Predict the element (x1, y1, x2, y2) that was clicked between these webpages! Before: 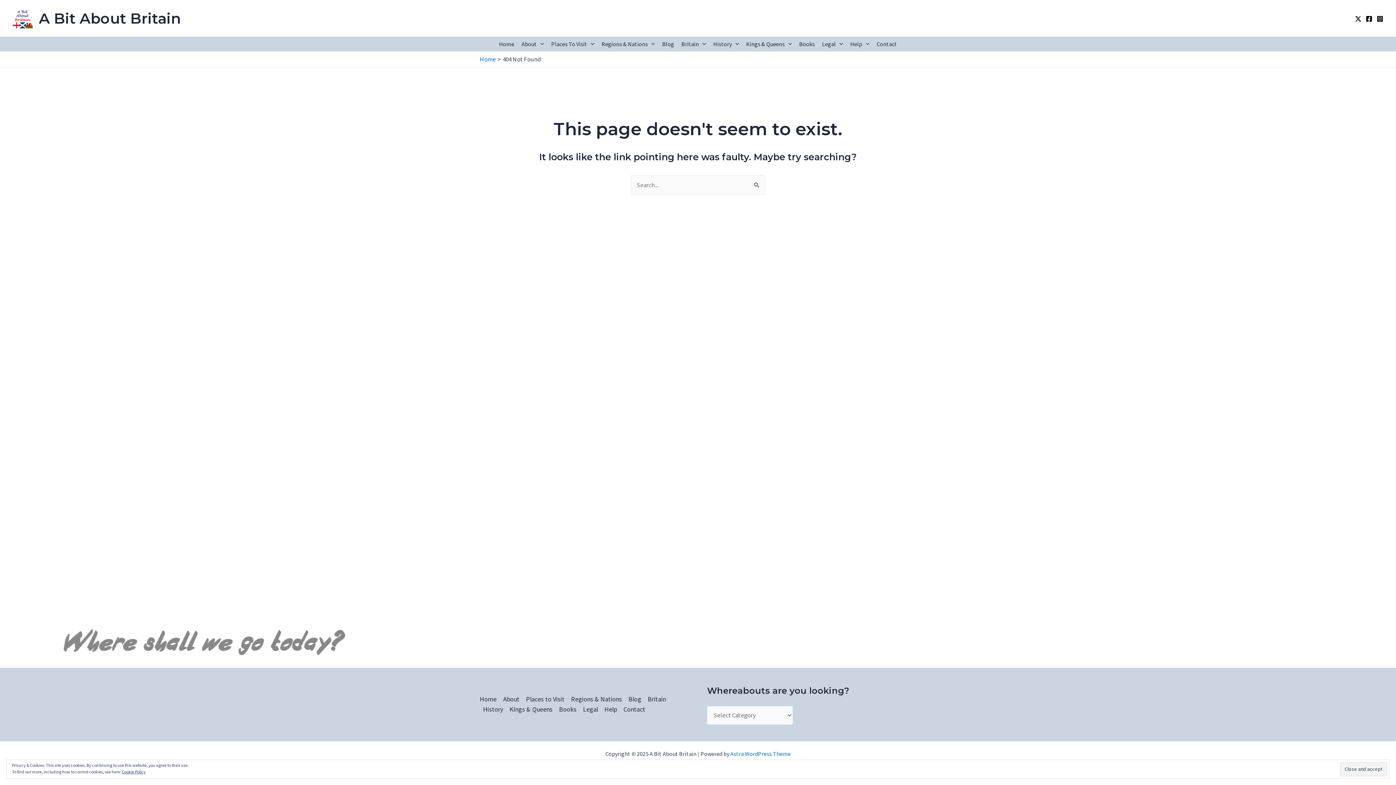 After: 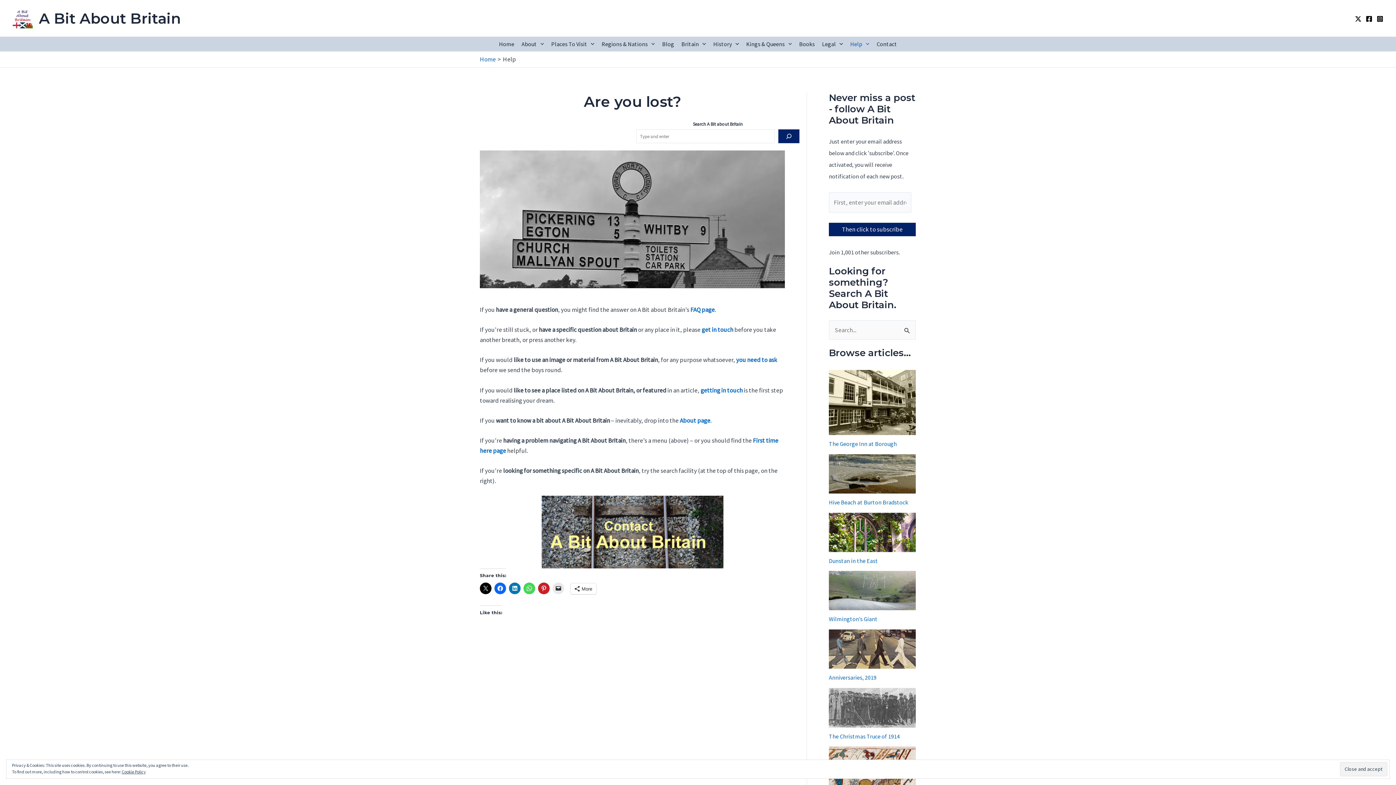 Action: label: Help bbox: (846, 38, 873, 49)